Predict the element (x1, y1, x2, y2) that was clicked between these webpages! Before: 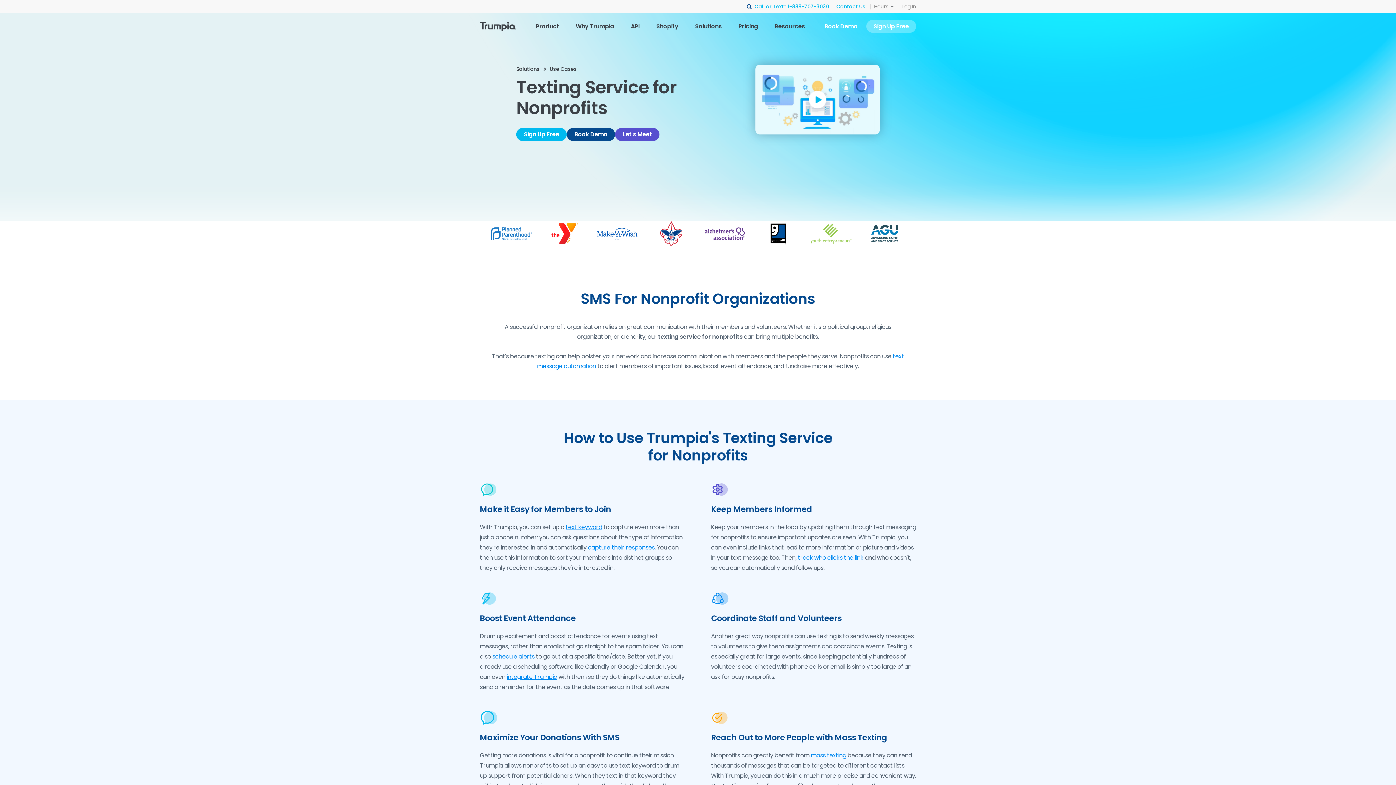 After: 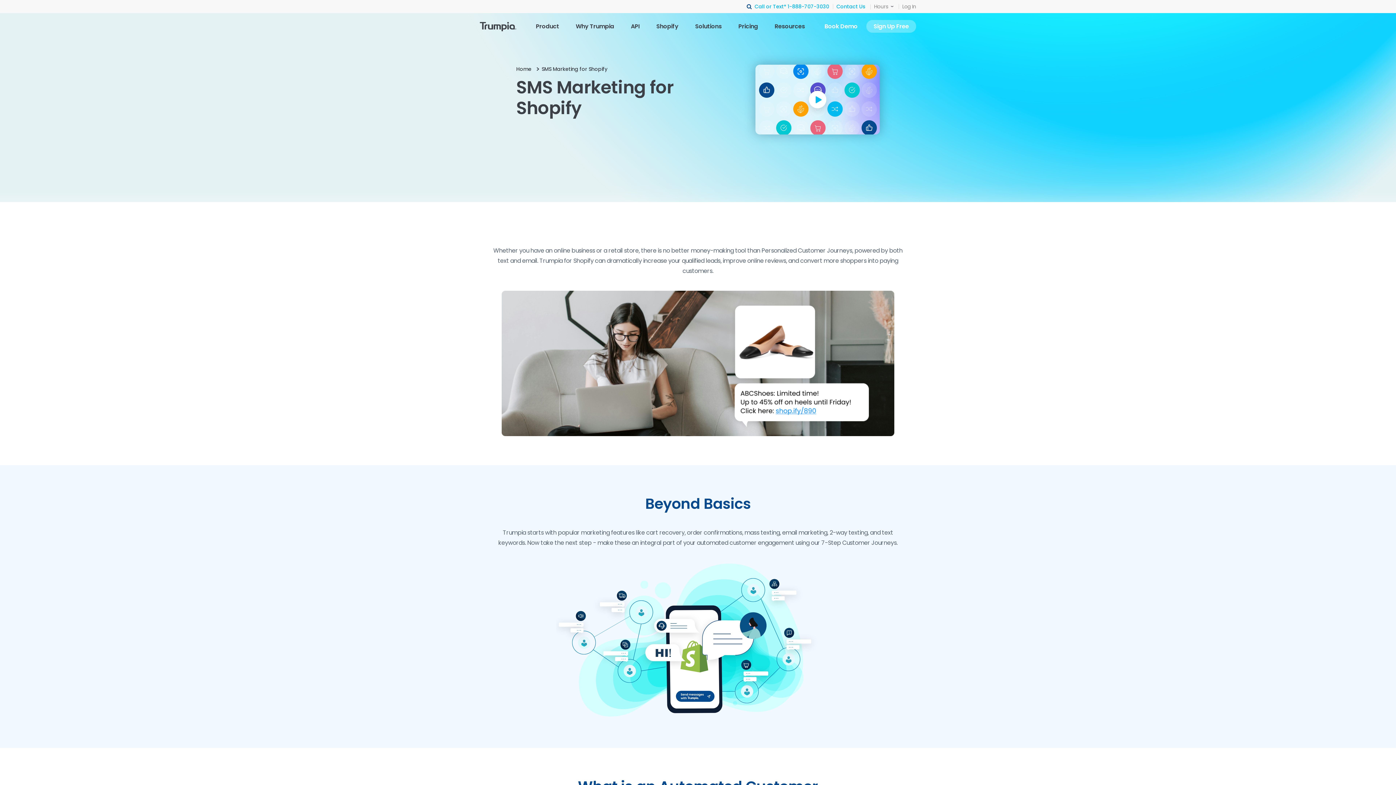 Action: label: Shopify bbox: (648, 13, 686, 40)